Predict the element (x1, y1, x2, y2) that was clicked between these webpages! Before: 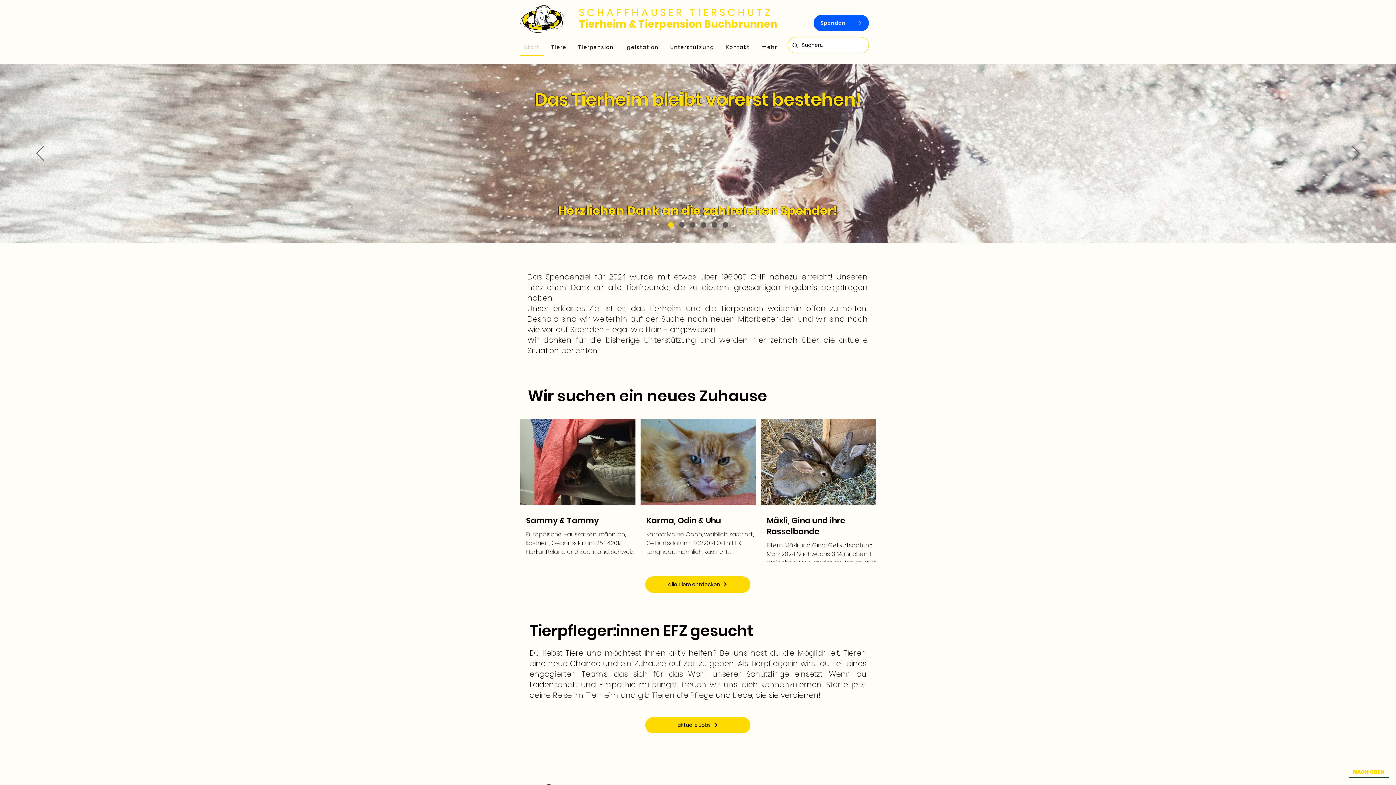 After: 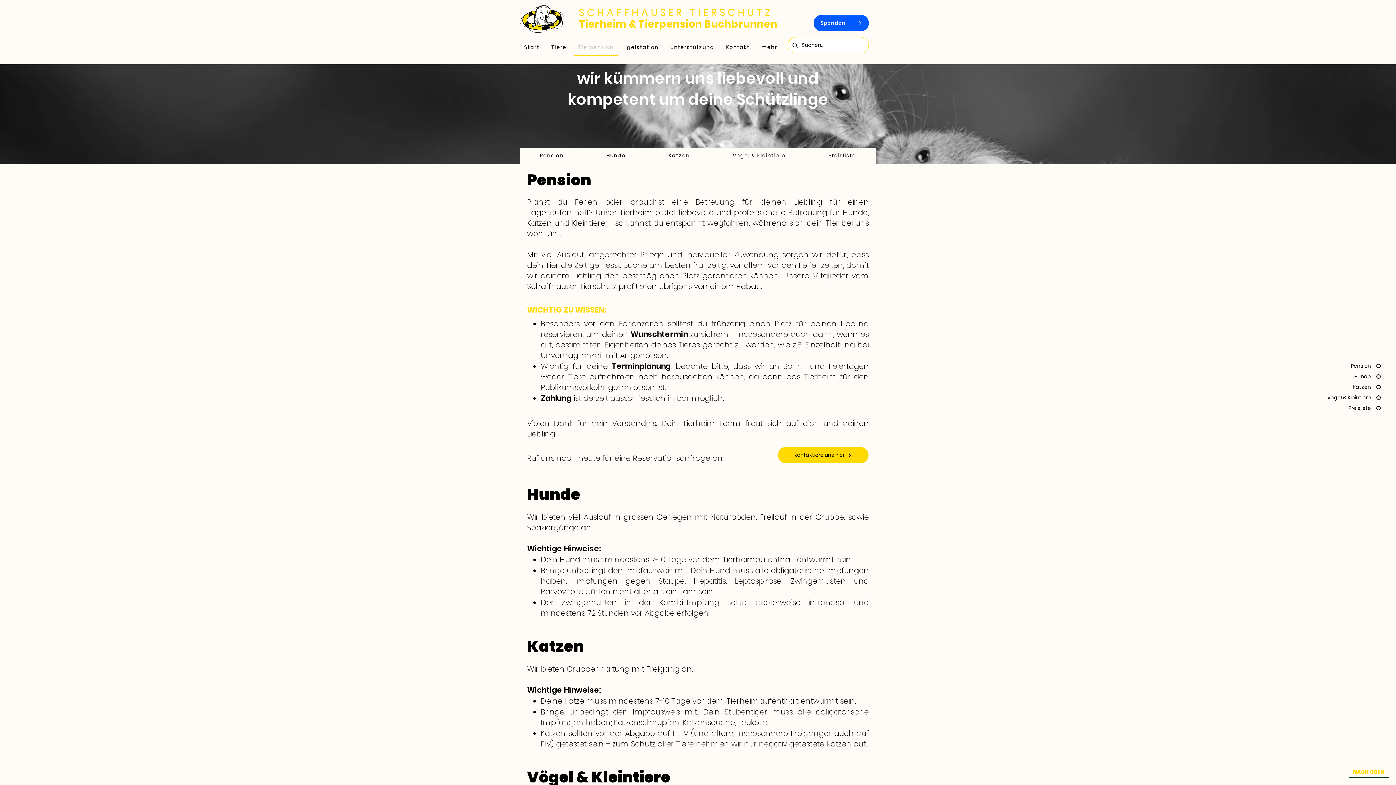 Action: label: Tierpension bbox: (573, 40, 618, 56)